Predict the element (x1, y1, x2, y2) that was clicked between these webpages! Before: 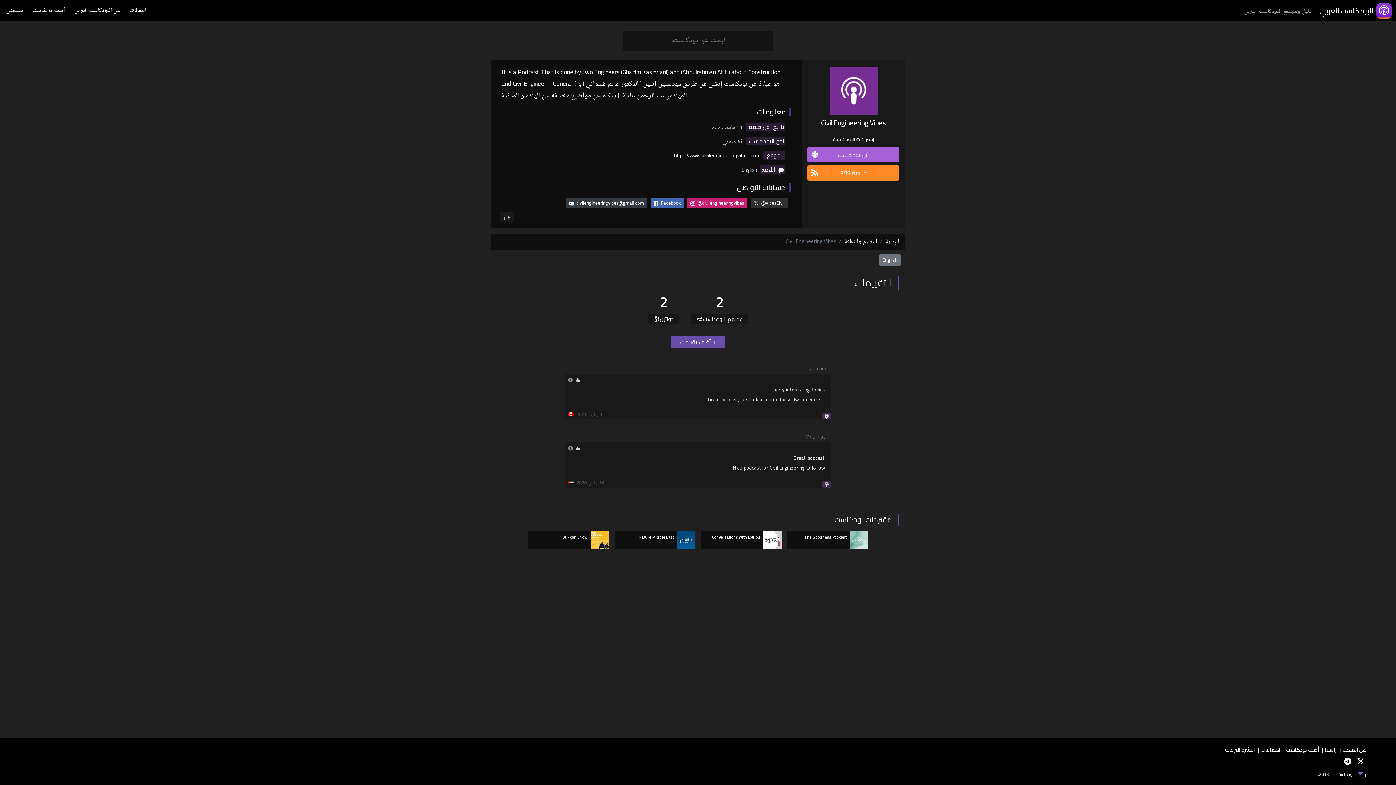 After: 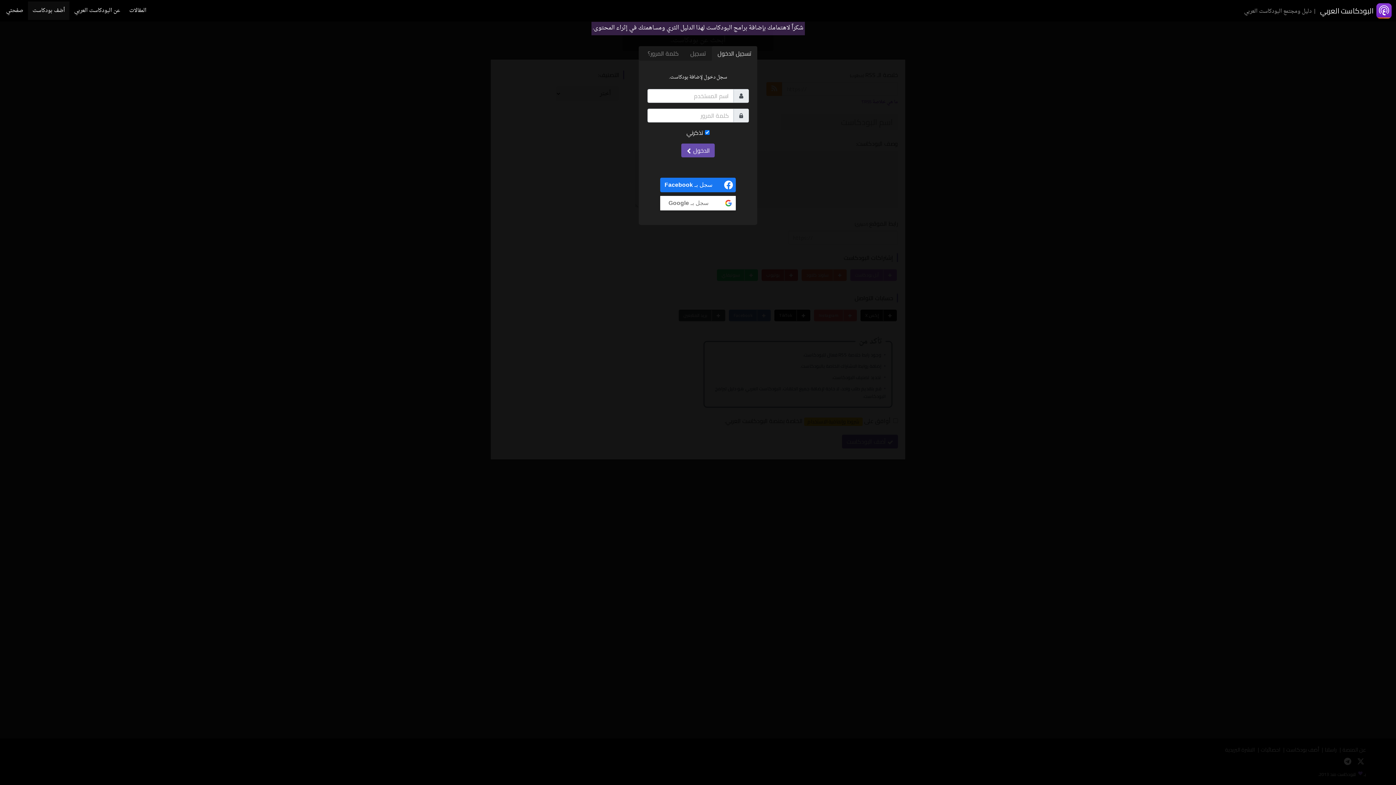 Action: bbox: (1286, 745, 1319, 754) label: أضف بودكاست